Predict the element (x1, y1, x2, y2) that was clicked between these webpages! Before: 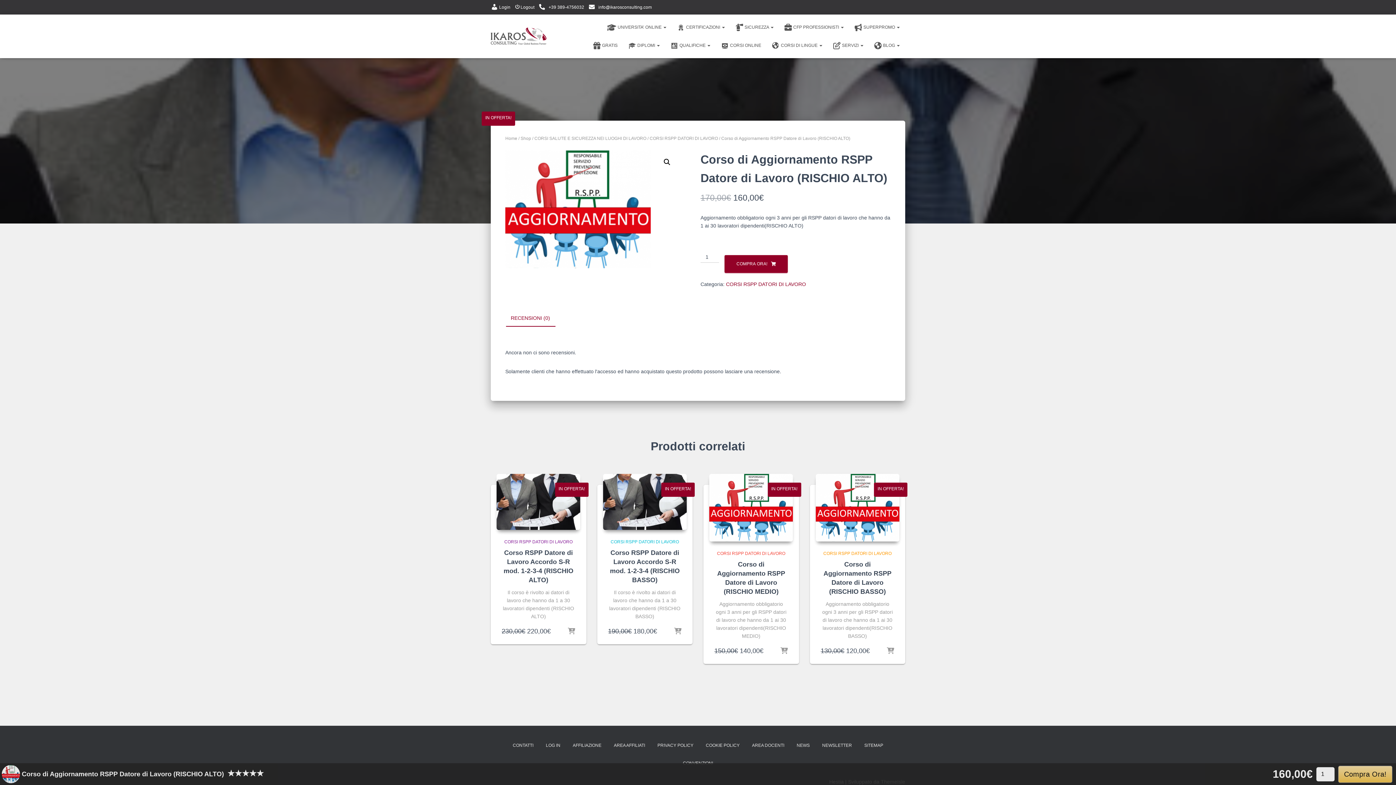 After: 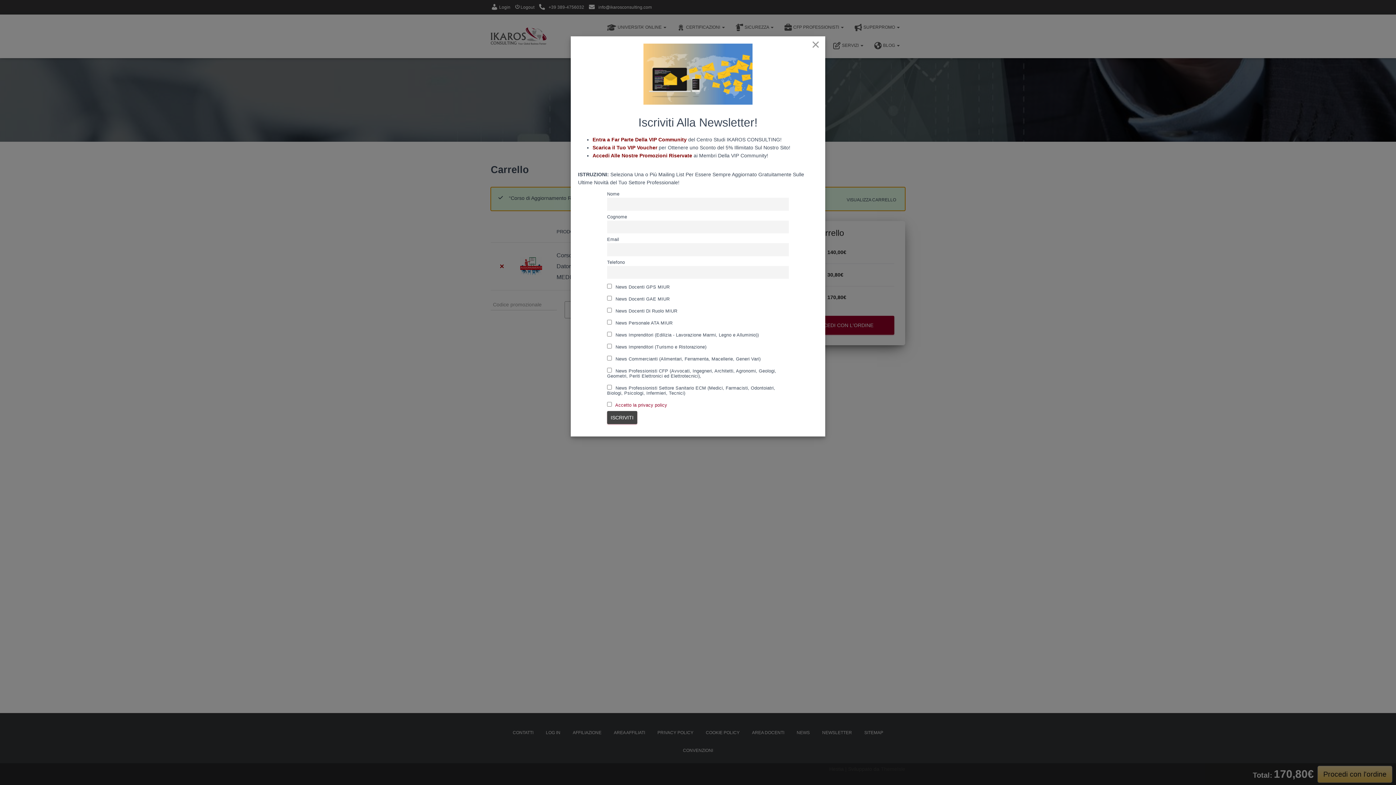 Action: bbox: (780, 647, 788, 655)